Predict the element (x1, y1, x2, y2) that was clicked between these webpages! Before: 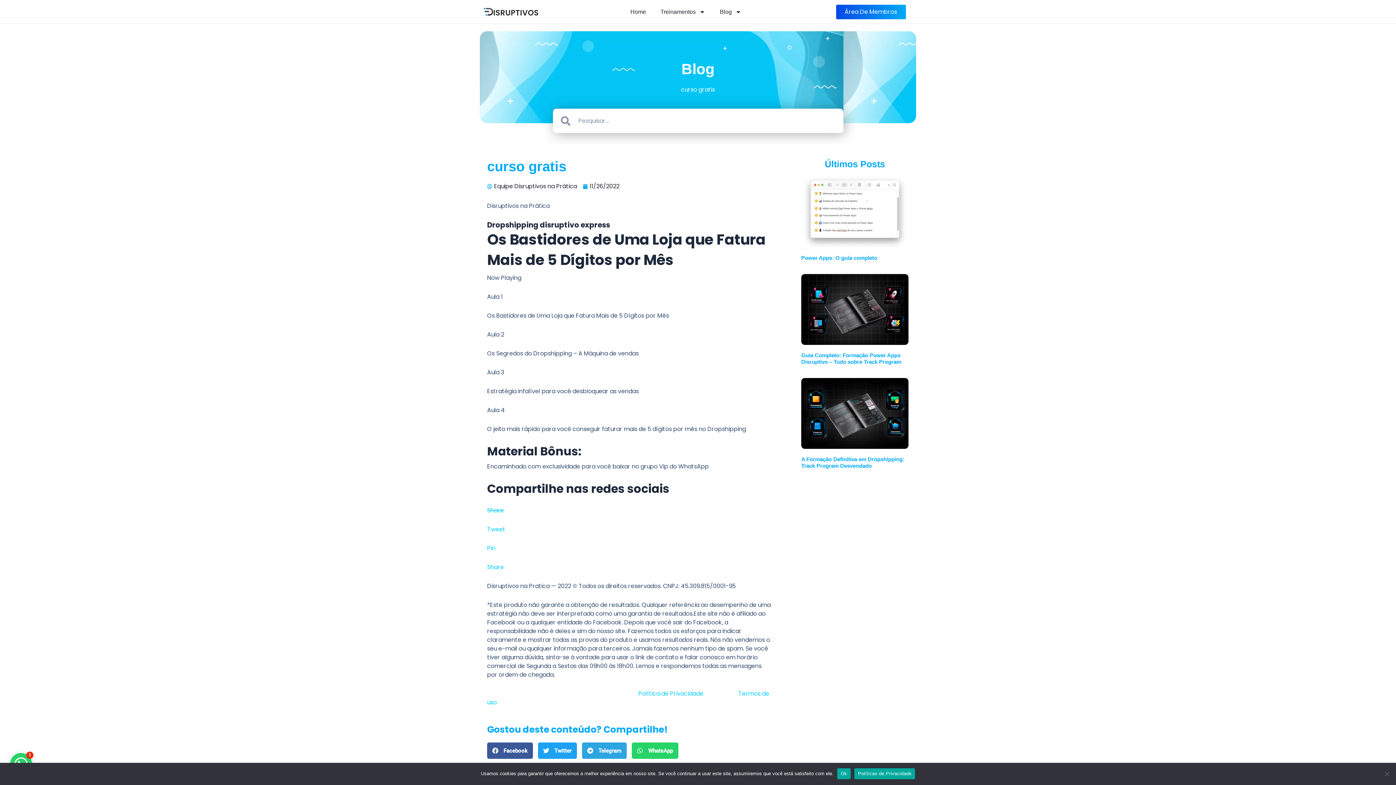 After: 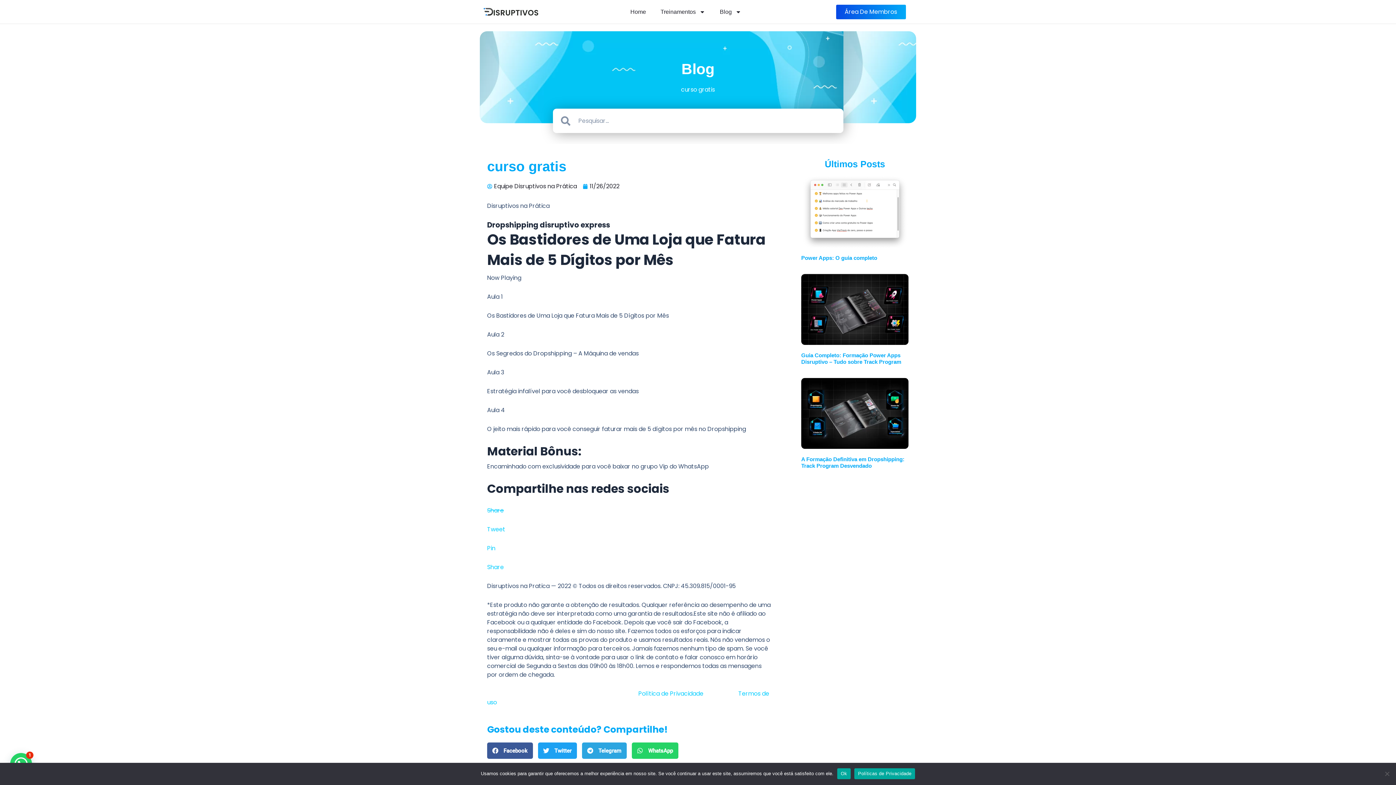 Action: bbox: (854, 768, 915, 779) label: Políticas de Privacidade